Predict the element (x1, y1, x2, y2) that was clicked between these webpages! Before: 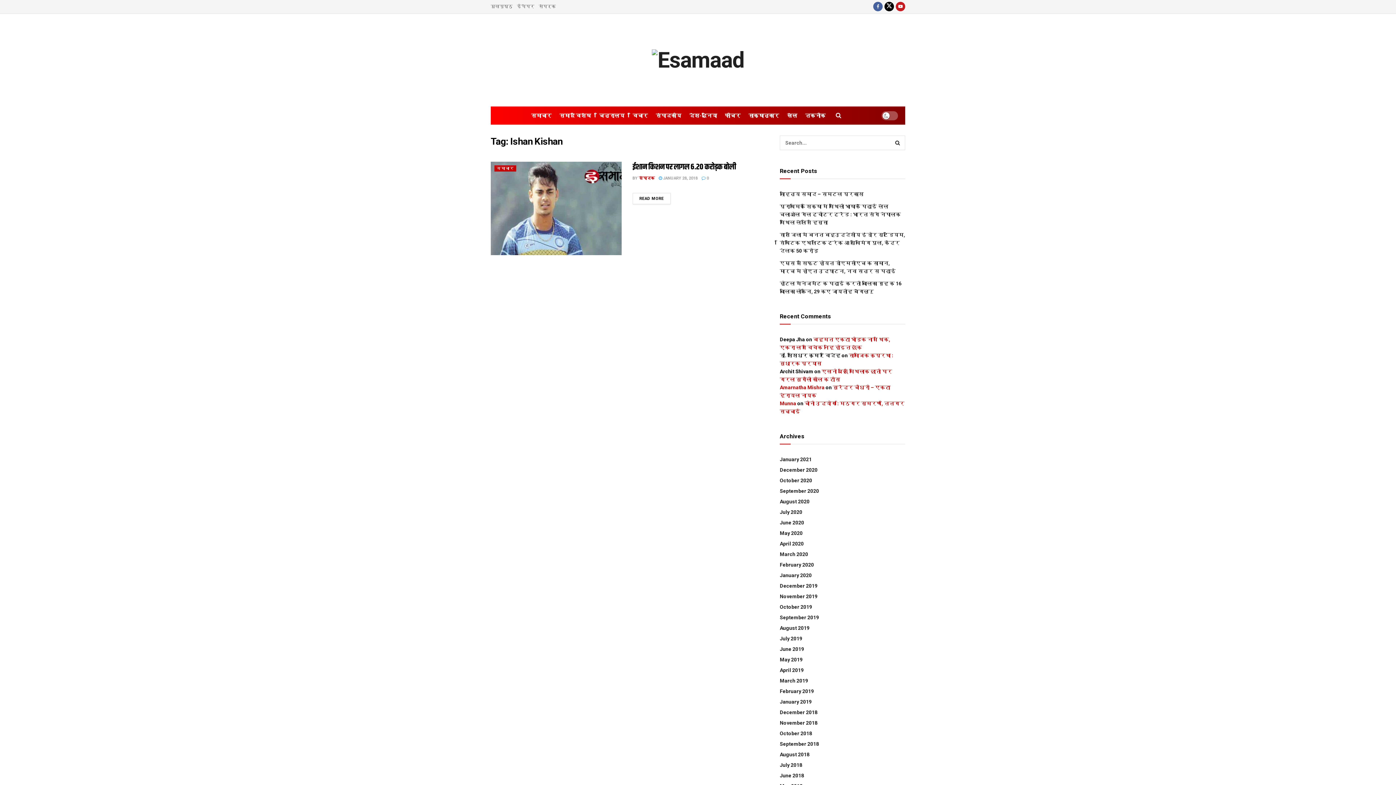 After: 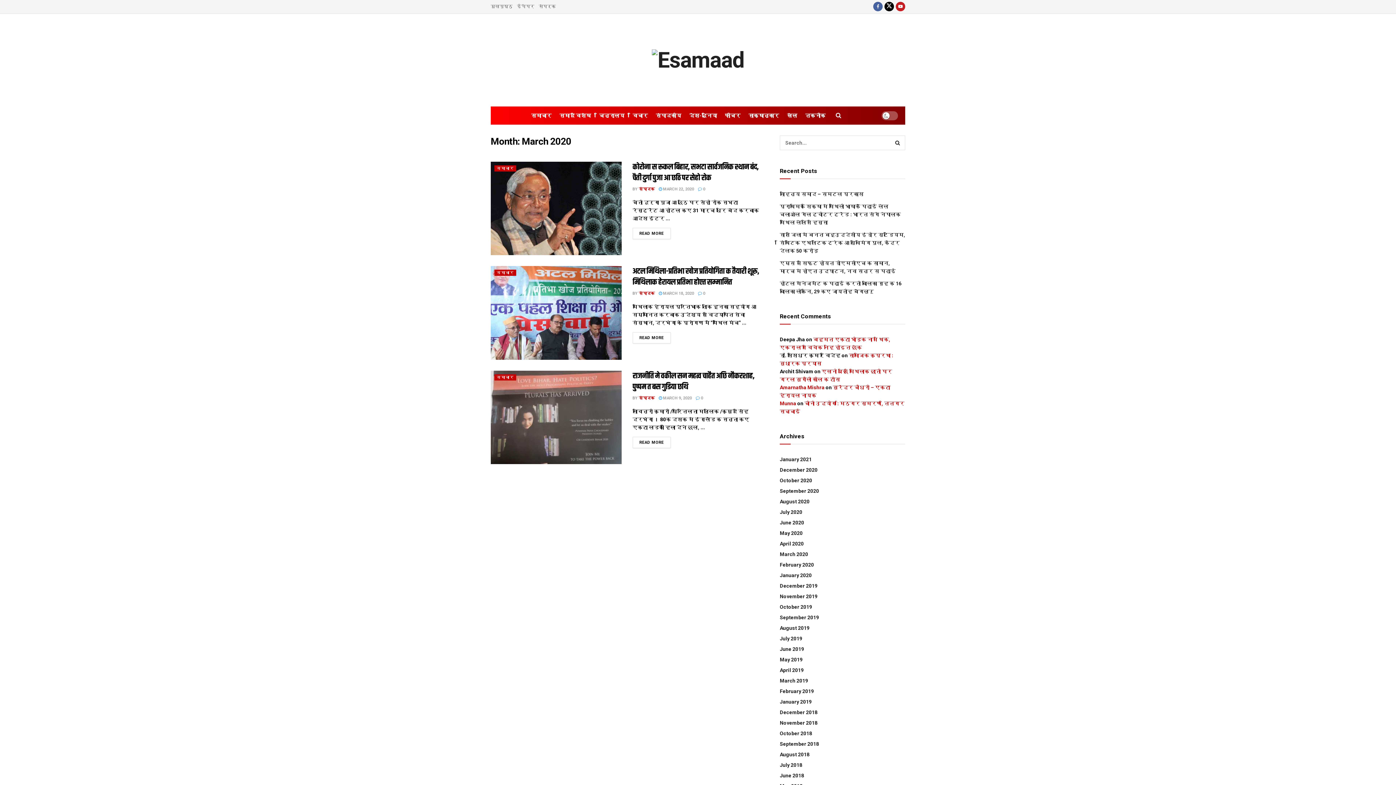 Action: bbox: (780, 551, 808, 557) label: March 2020